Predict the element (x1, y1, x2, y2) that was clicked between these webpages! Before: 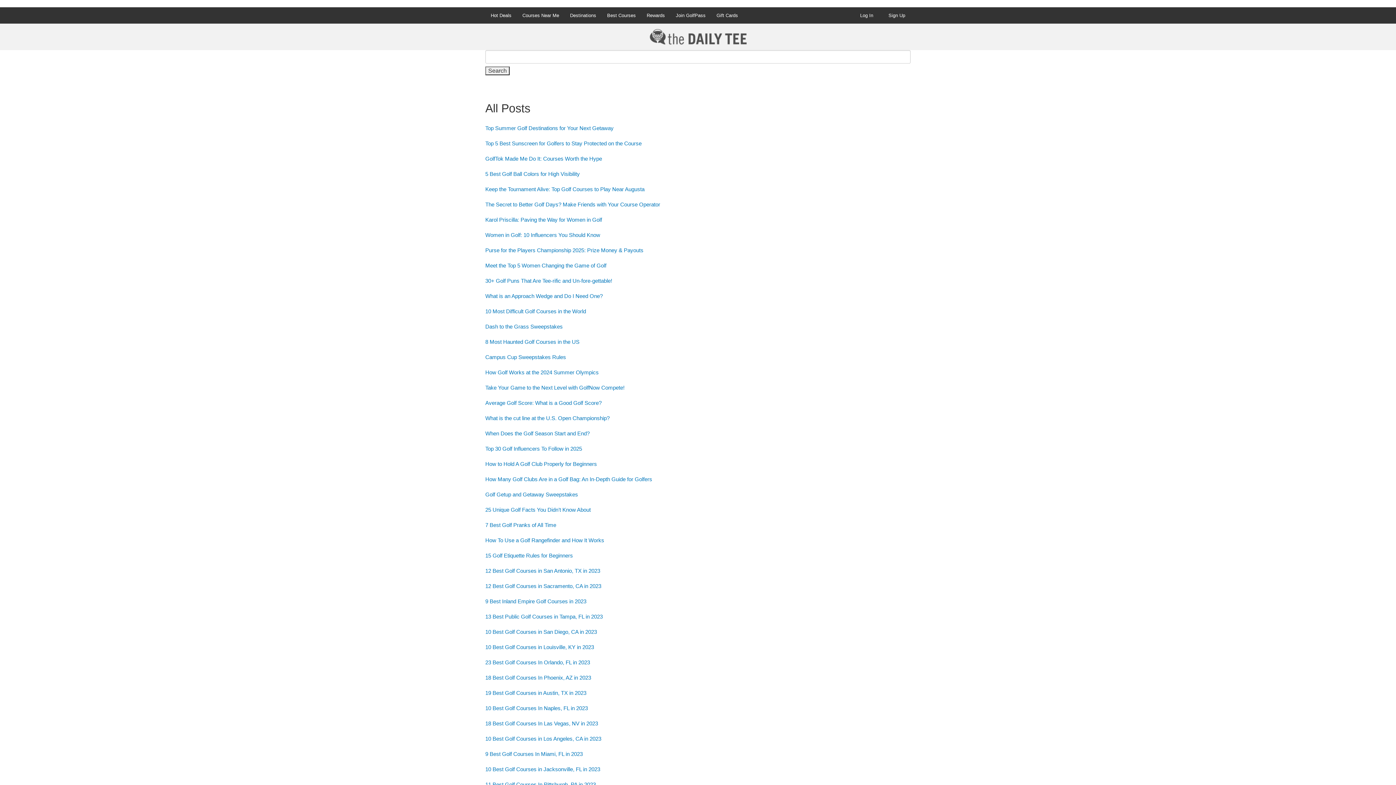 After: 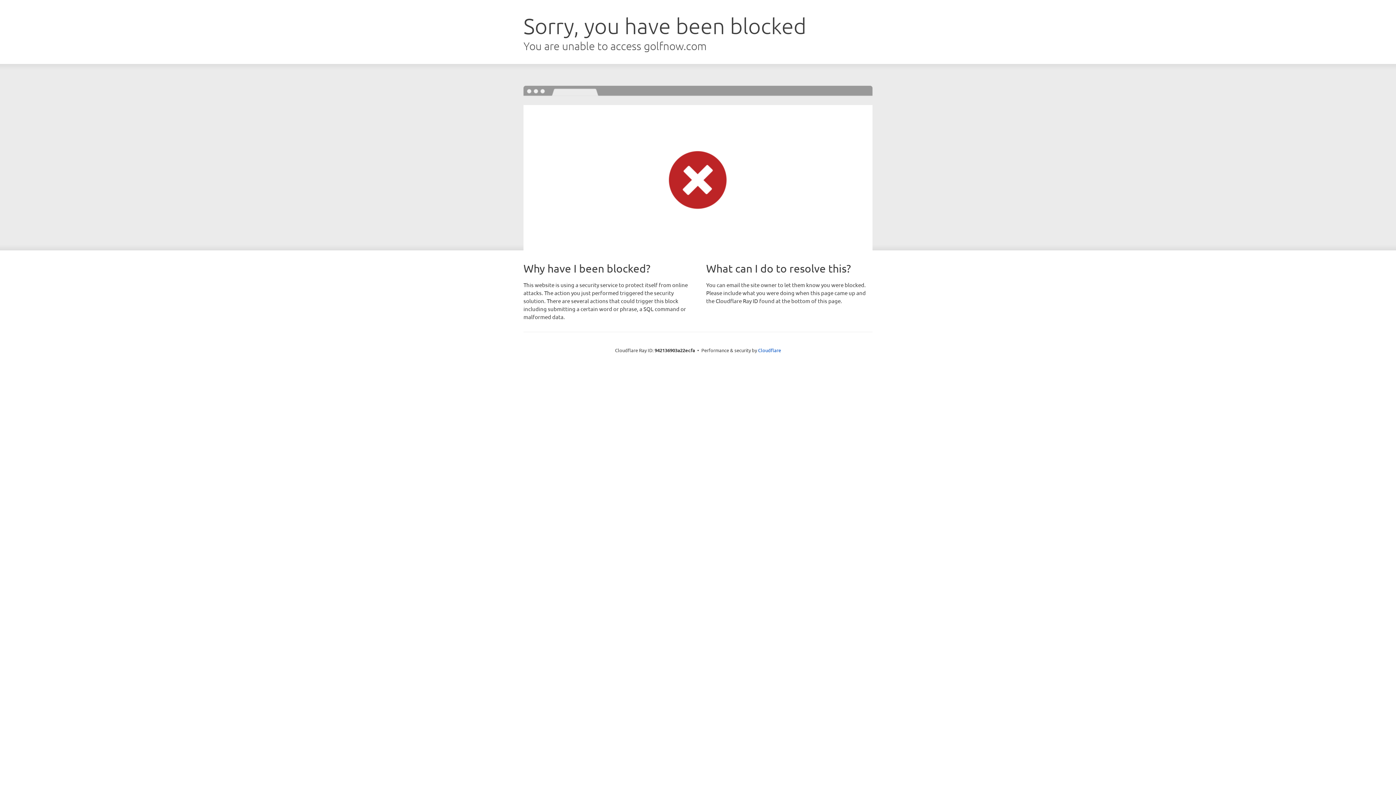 Action: bbox: (601, 7, 641, 23) label: Best Courses